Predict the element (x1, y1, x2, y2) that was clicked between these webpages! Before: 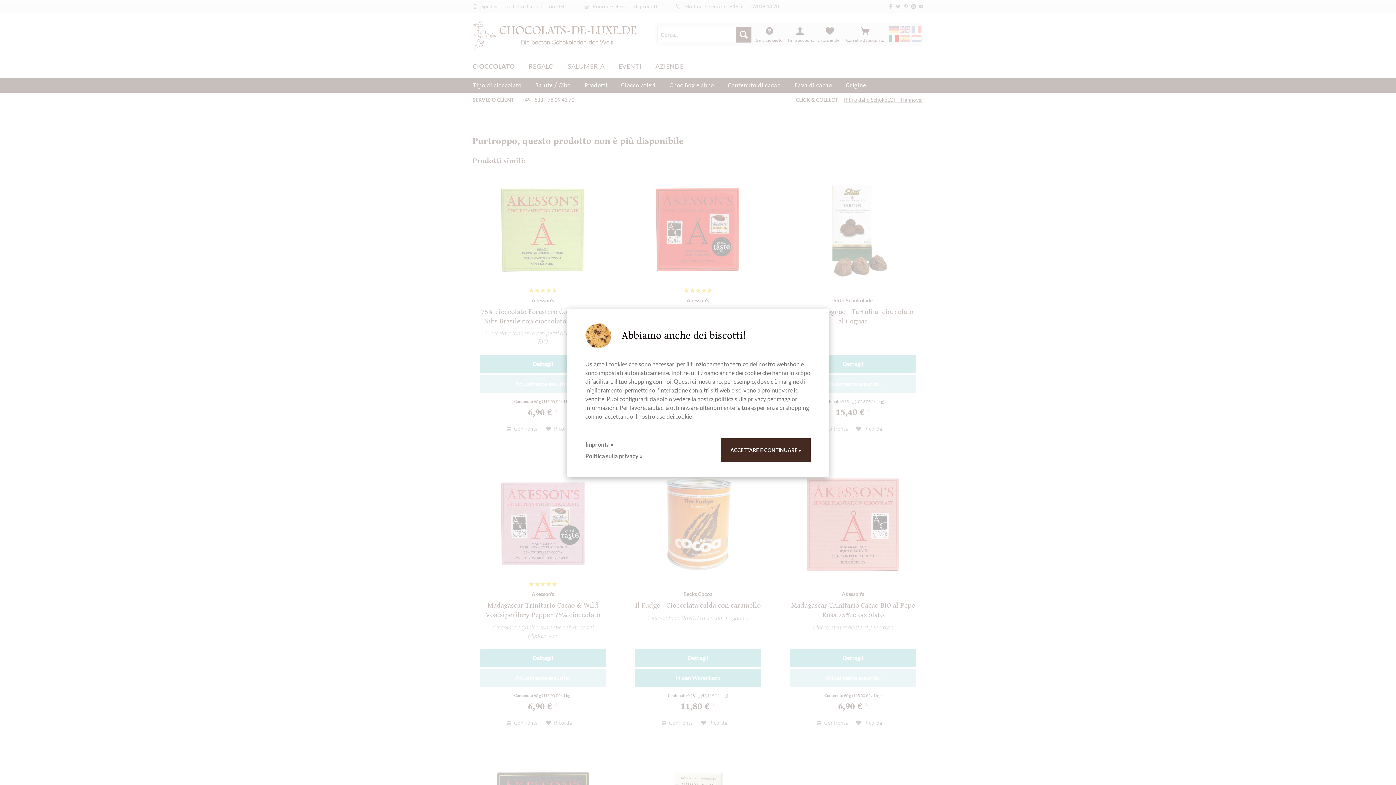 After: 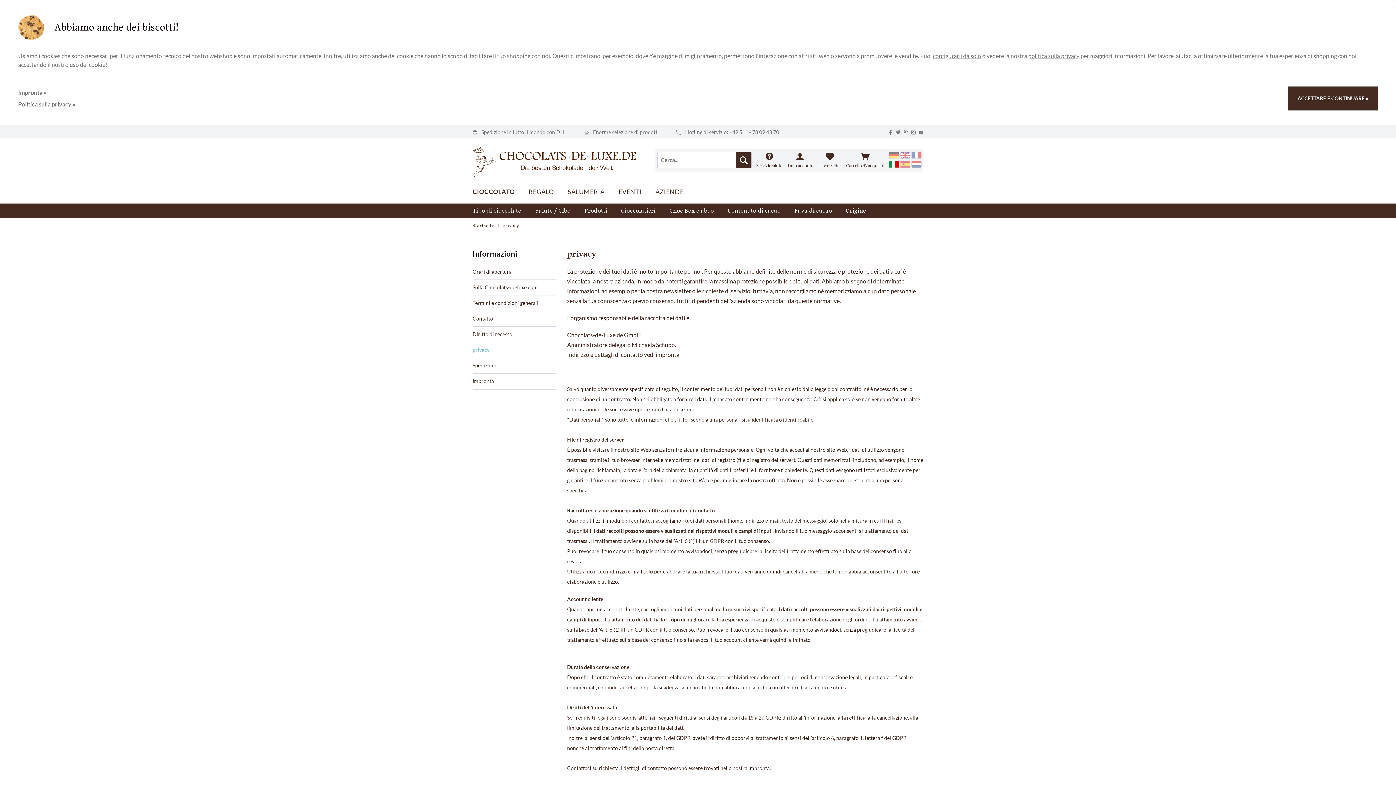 Action: label: Politica sulla privacy » bbox: (585, 450, 642, 462)